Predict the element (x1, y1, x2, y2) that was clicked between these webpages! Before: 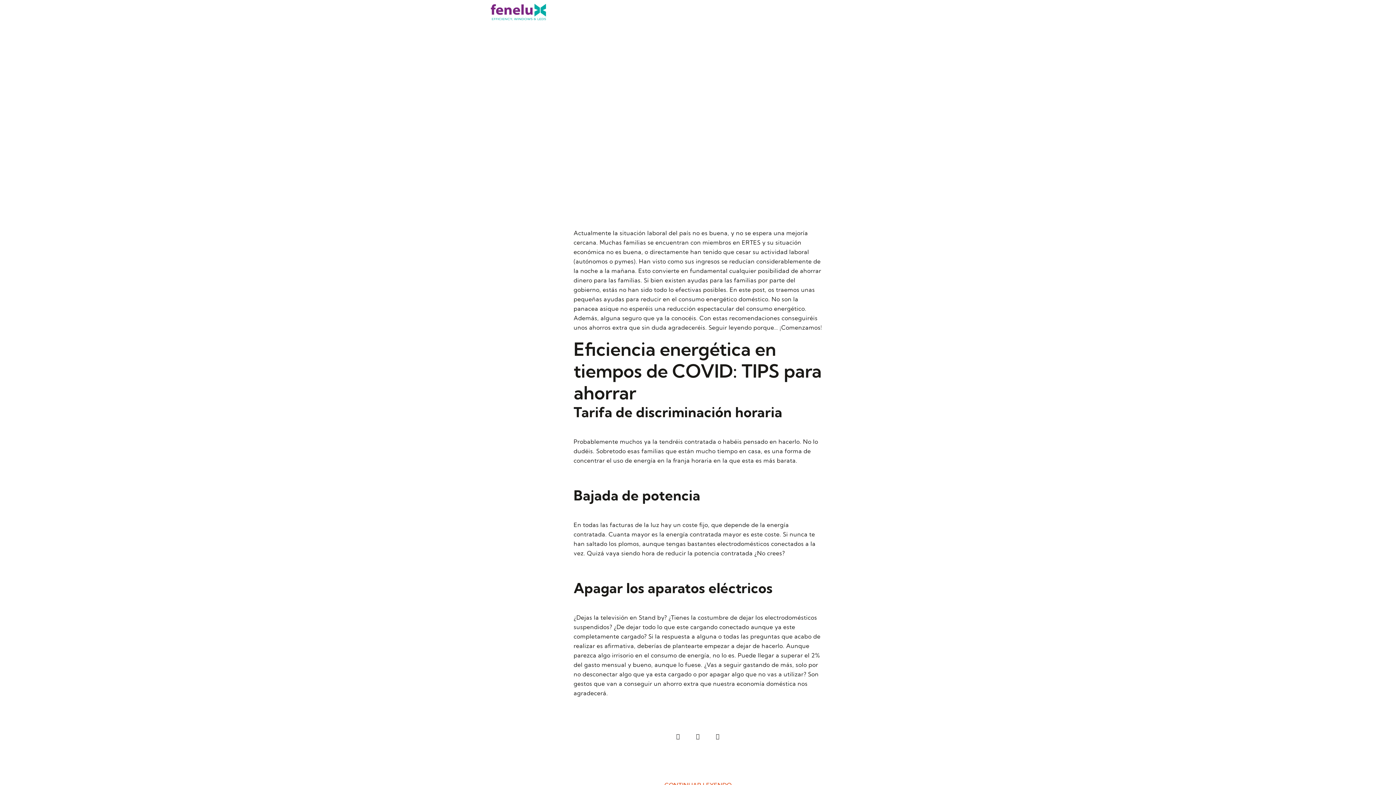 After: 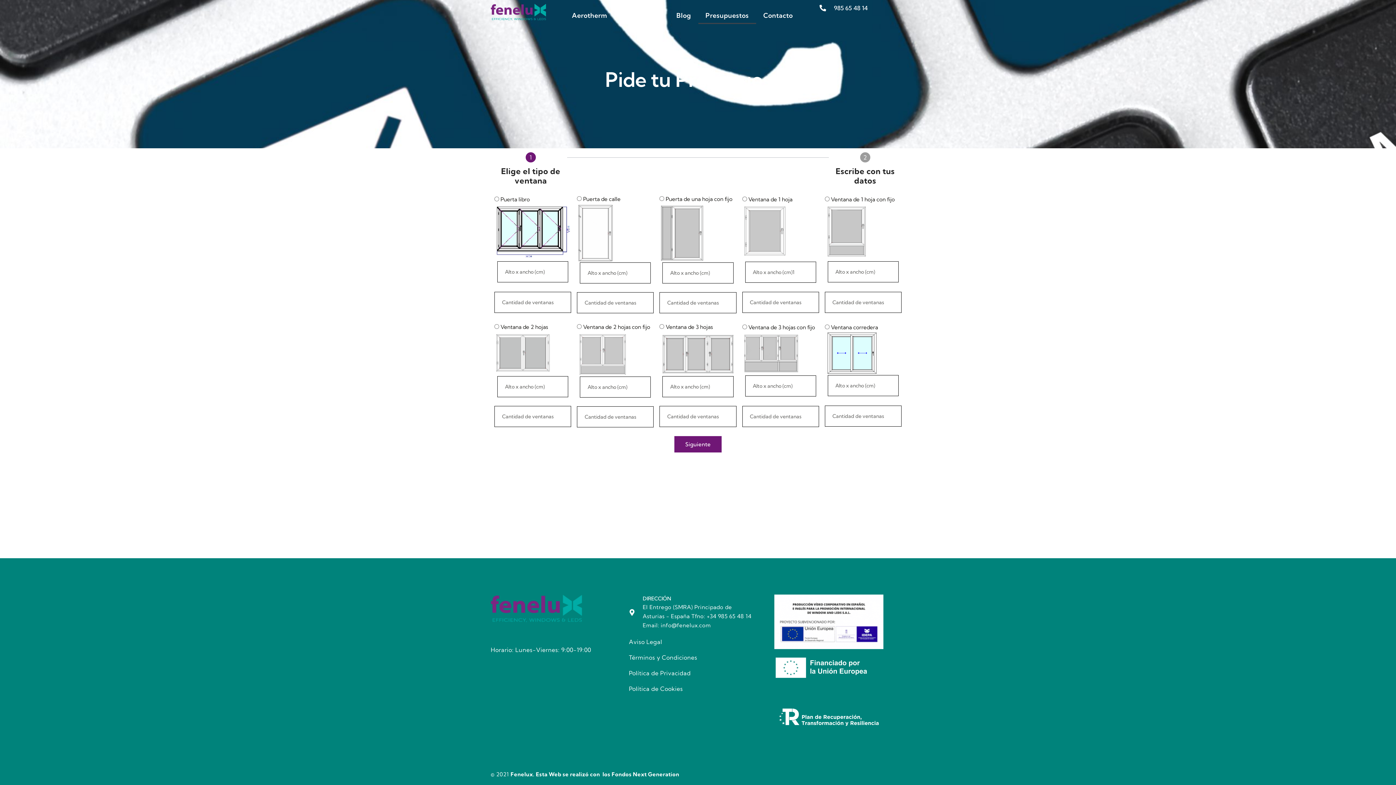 Action: label: Presupuestos bbox: (694, 7, 752, 24)